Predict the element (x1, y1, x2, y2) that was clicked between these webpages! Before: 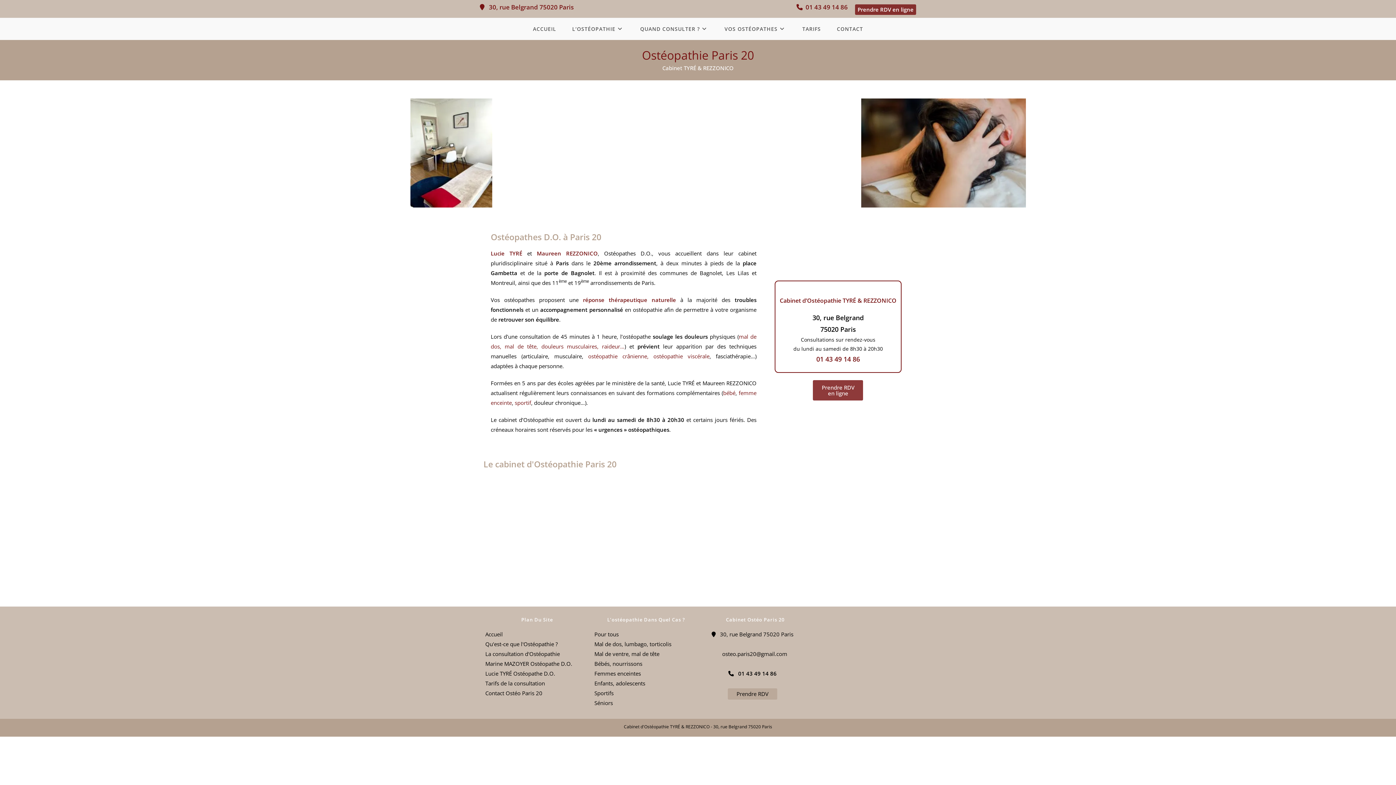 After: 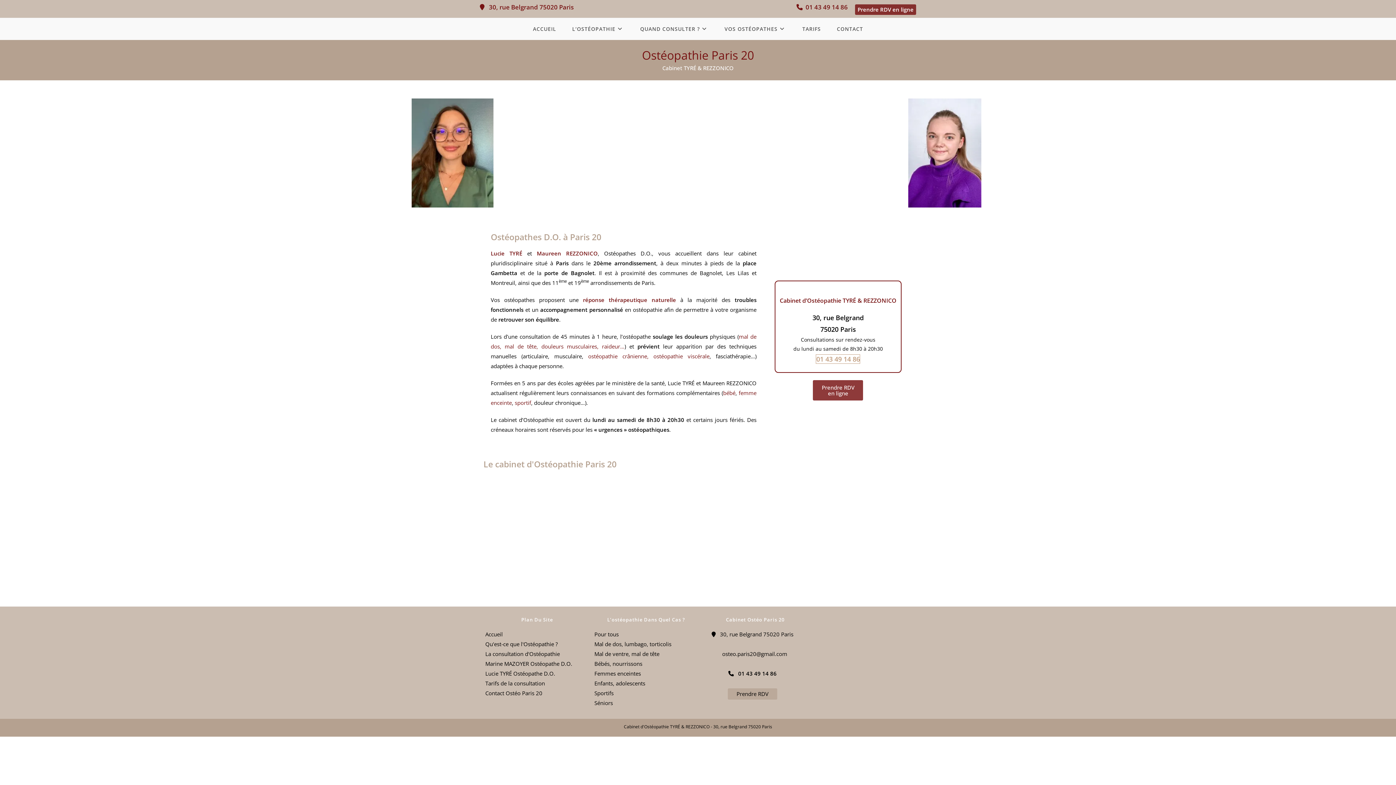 Action: bbox: (816, 354, 860, 363) label: 01 43 49 14 86